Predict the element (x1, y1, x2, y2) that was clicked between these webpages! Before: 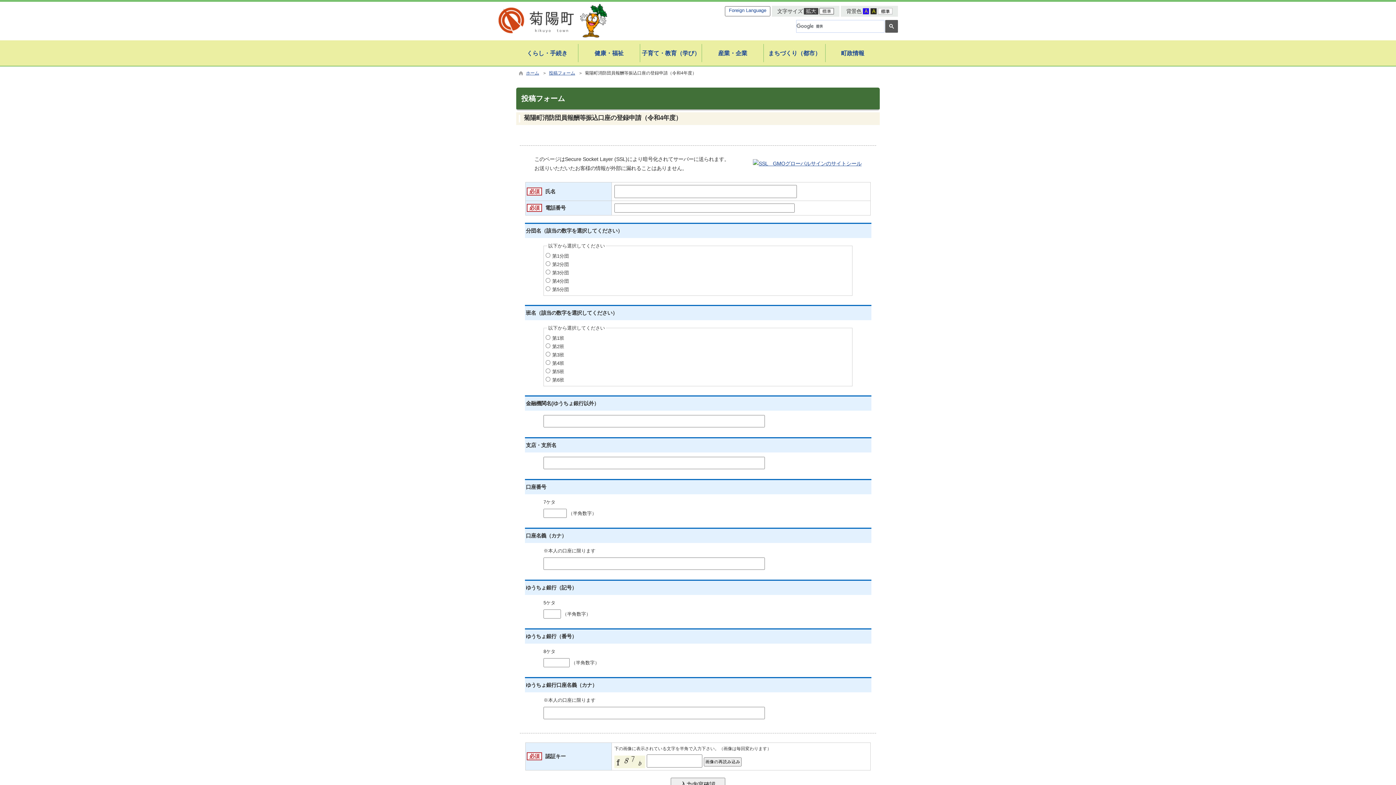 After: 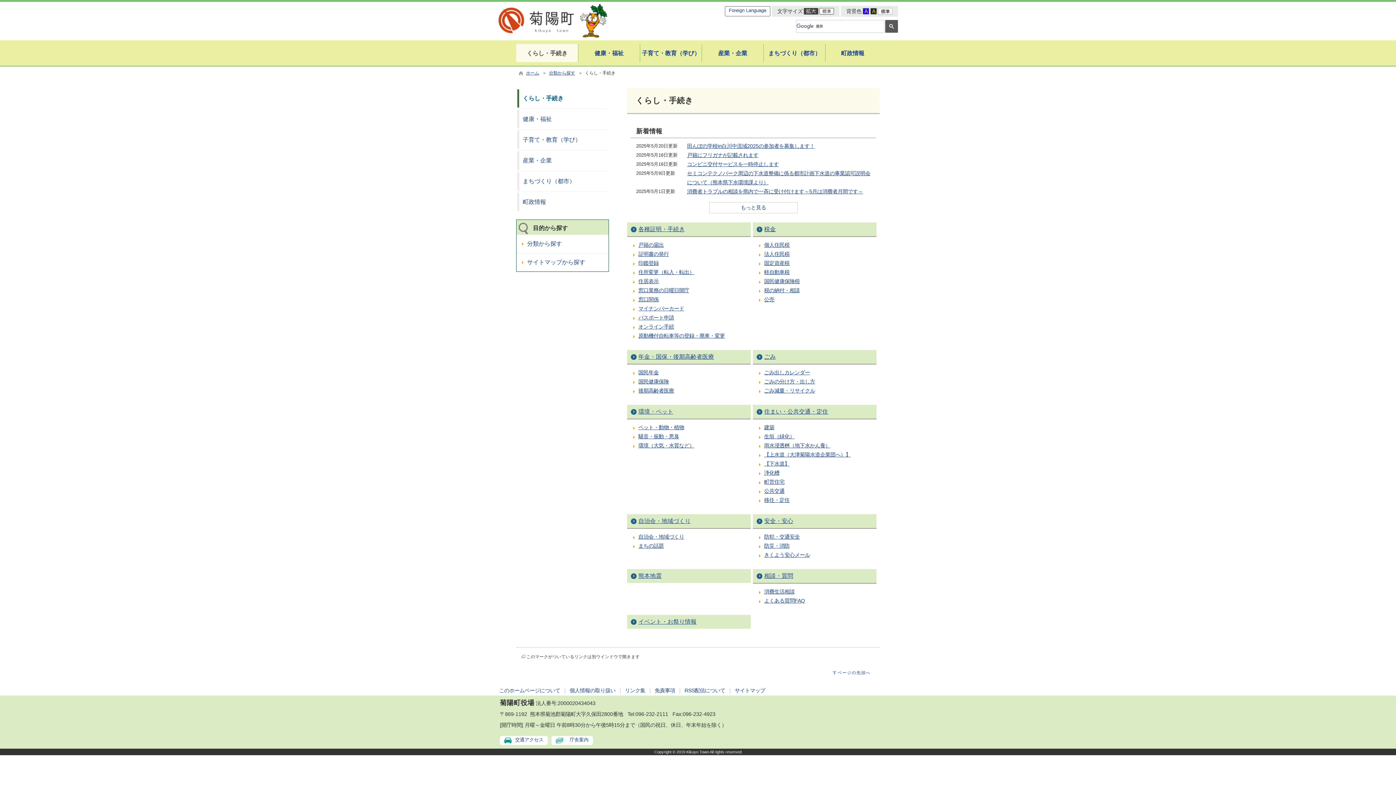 Action: label: くらし・手続き bbox: (516, 48, 578, 58)